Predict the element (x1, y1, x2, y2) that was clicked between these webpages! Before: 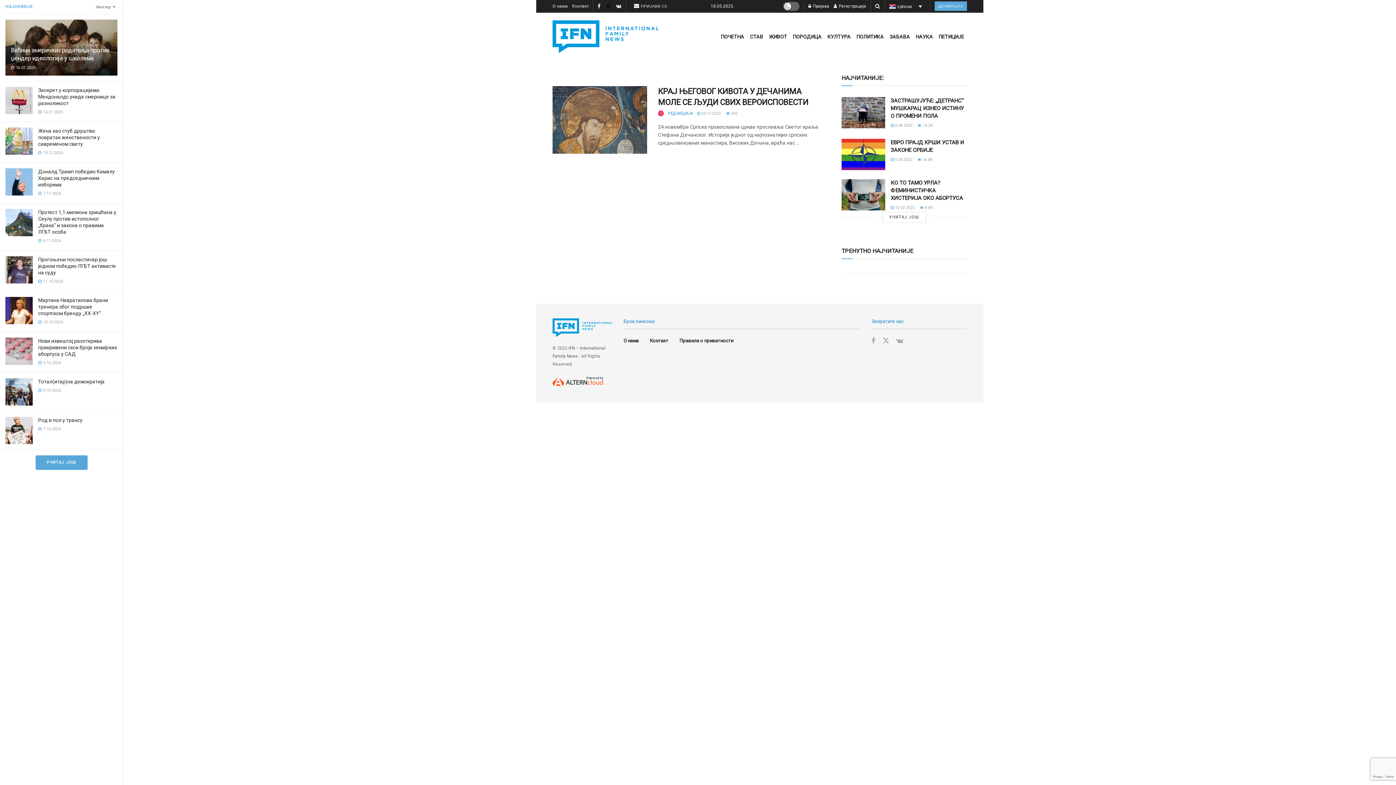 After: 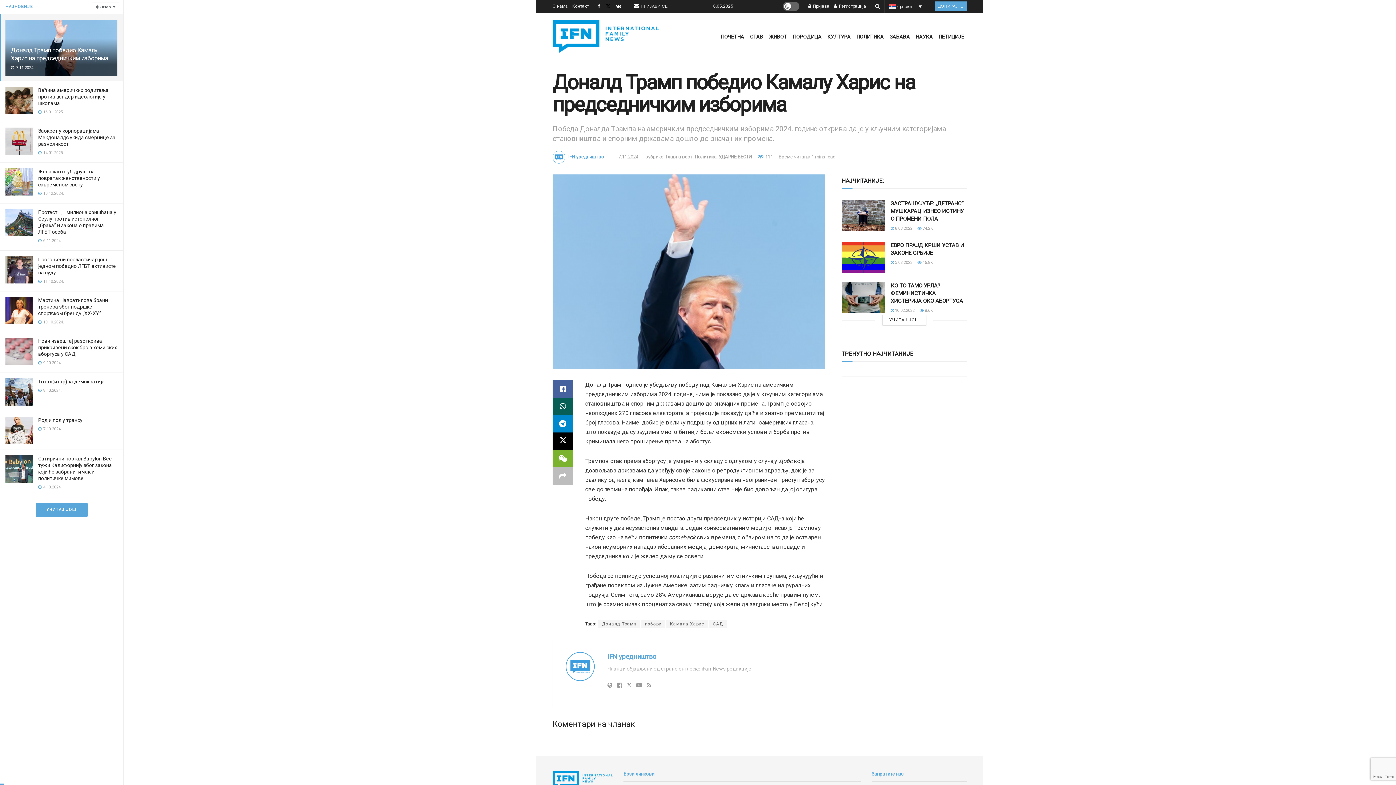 Action: bbox: (38, 168, 114, 187) label: Доналд Трамп победио Камалу Харис на председничким изборима